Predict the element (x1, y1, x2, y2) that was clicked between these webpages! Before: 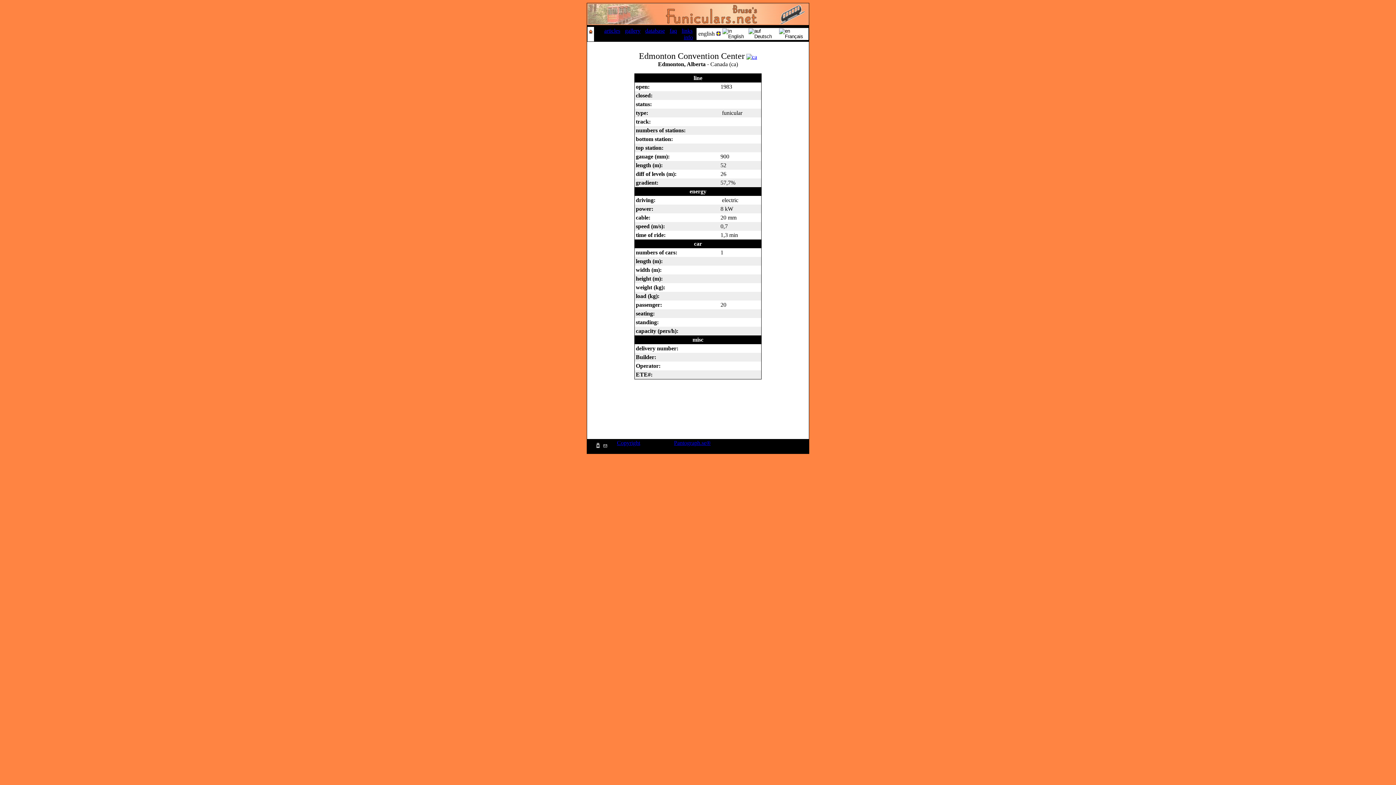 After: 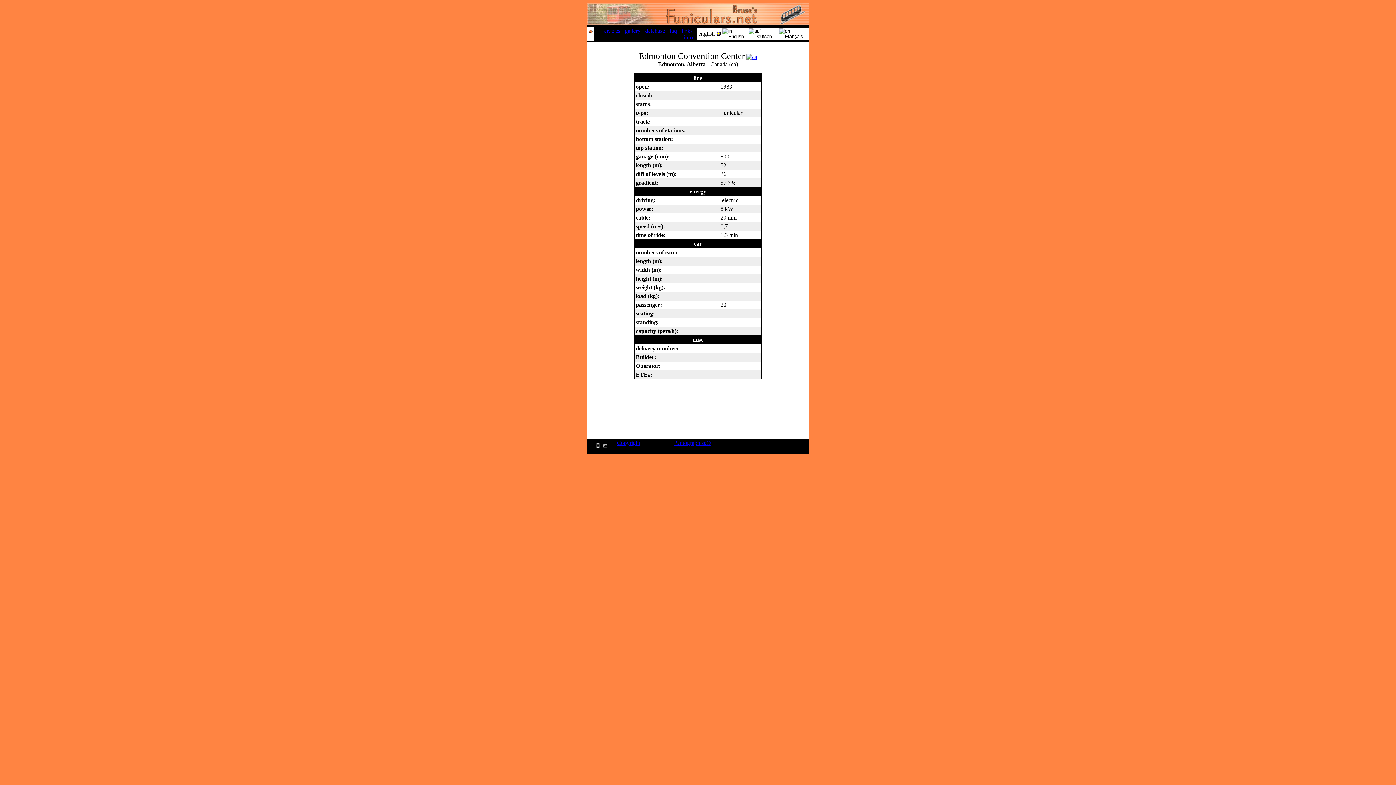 Action: label: Pantograph.se® bbox: (674, 440, 710, 446)